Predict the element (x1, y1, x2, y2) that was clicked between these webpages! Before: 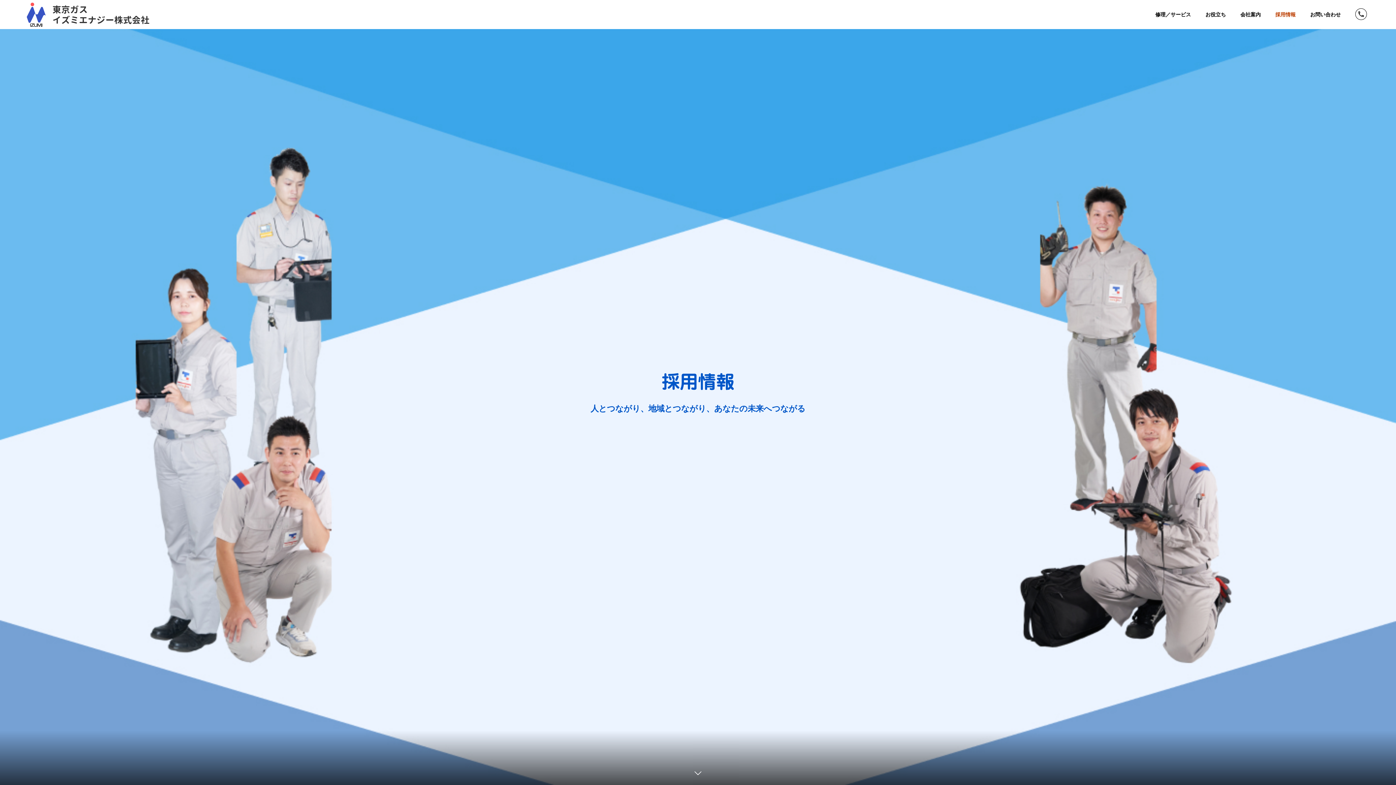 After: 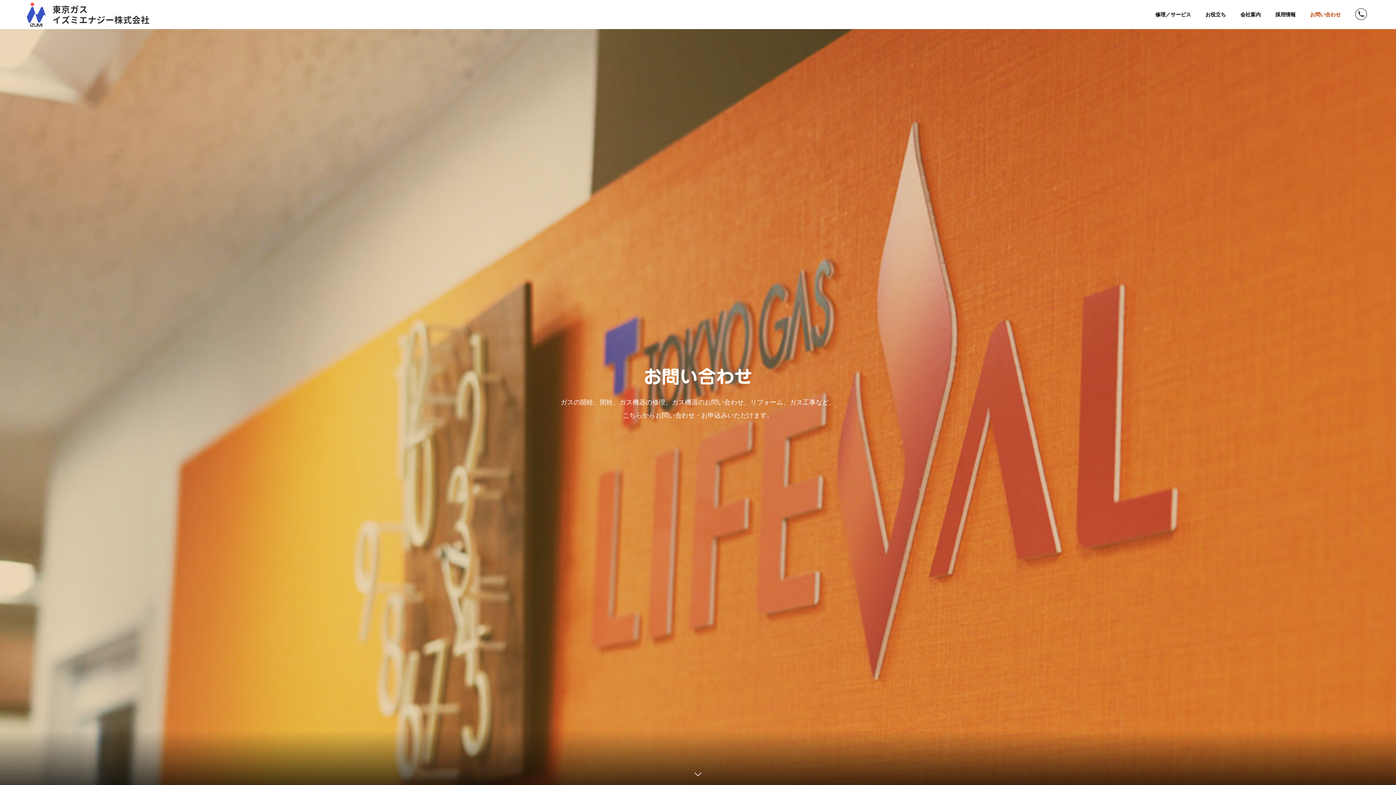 Action: bbox: (1303, 0, 1348, 29) label: お問い合わせ